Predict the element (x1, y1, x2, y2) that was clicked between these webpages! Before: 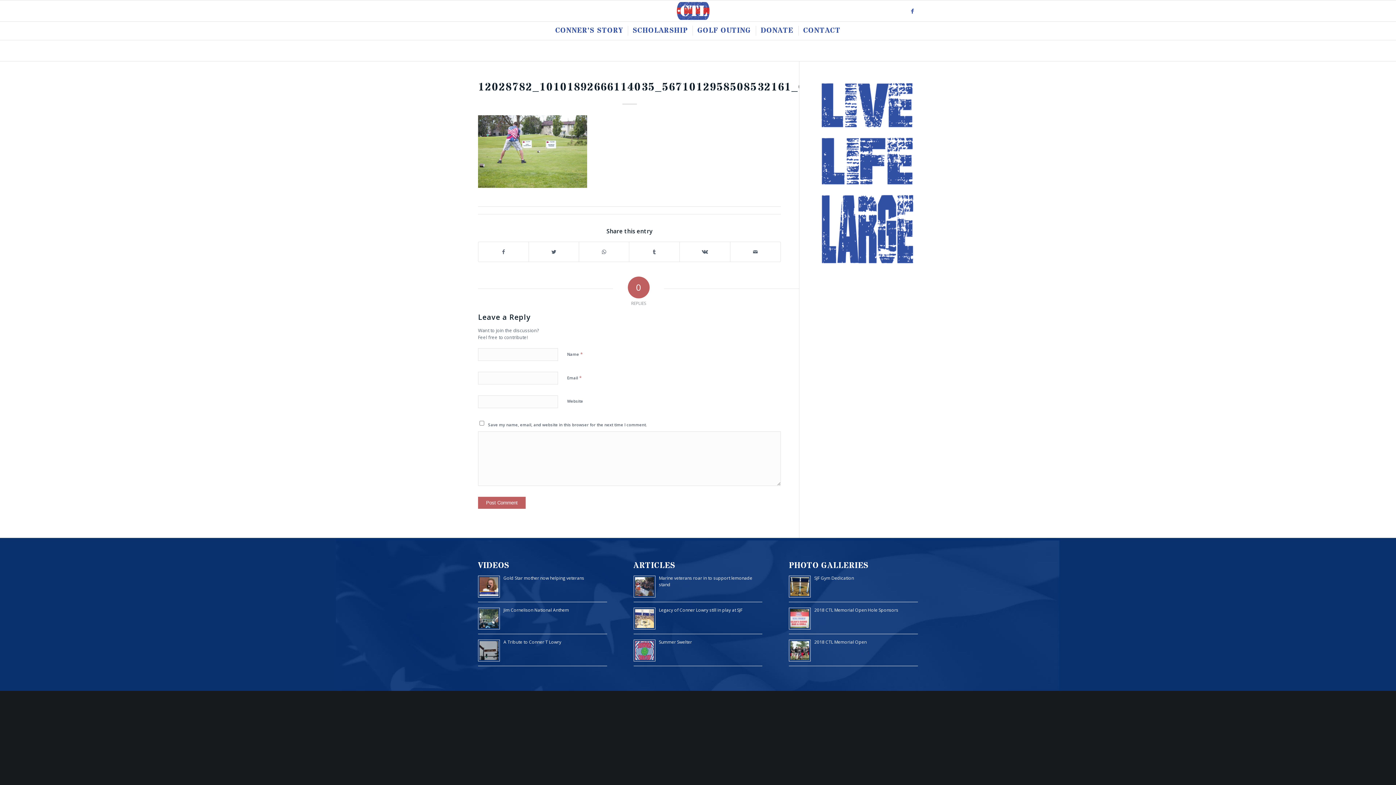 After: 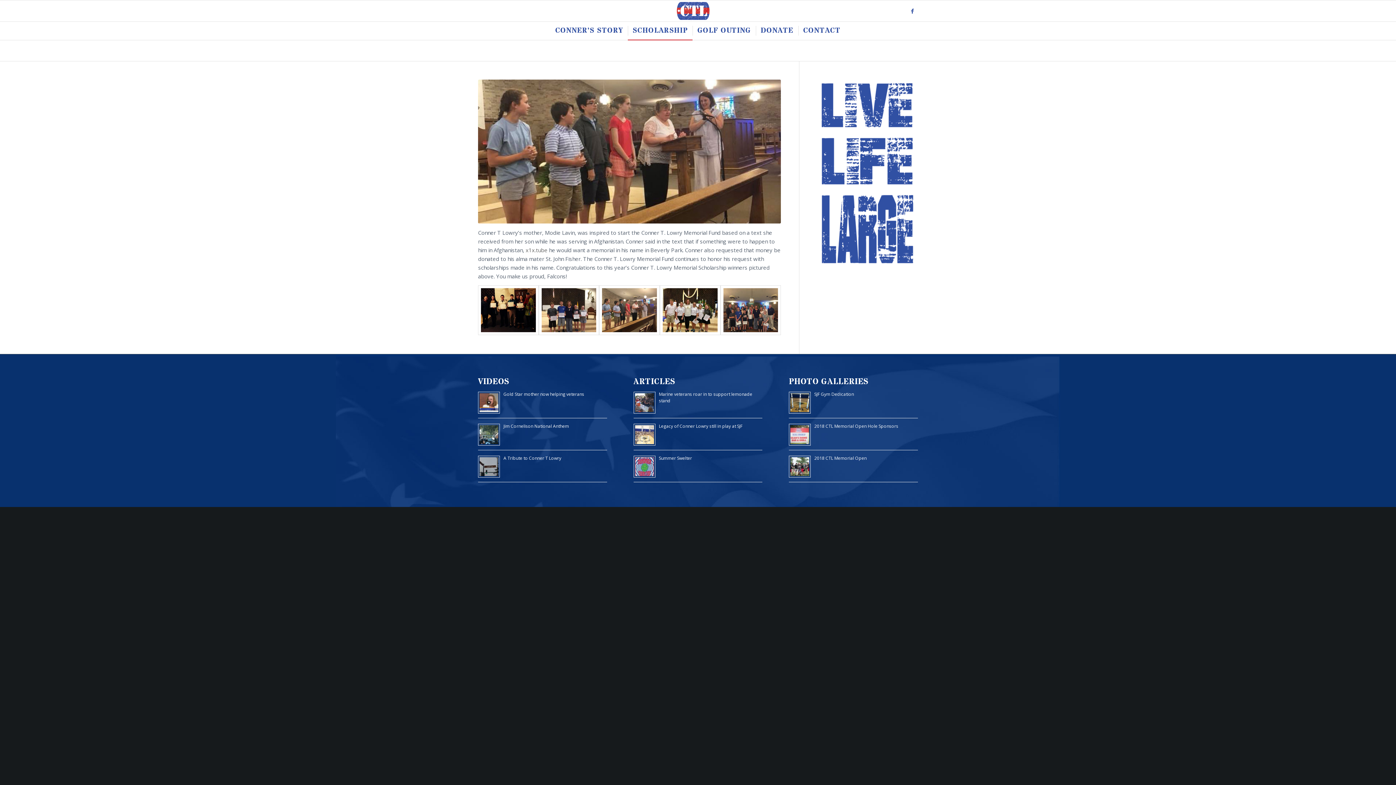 Action: bbox: (627, 21, 692, 40) label: SCHOLARSHIP